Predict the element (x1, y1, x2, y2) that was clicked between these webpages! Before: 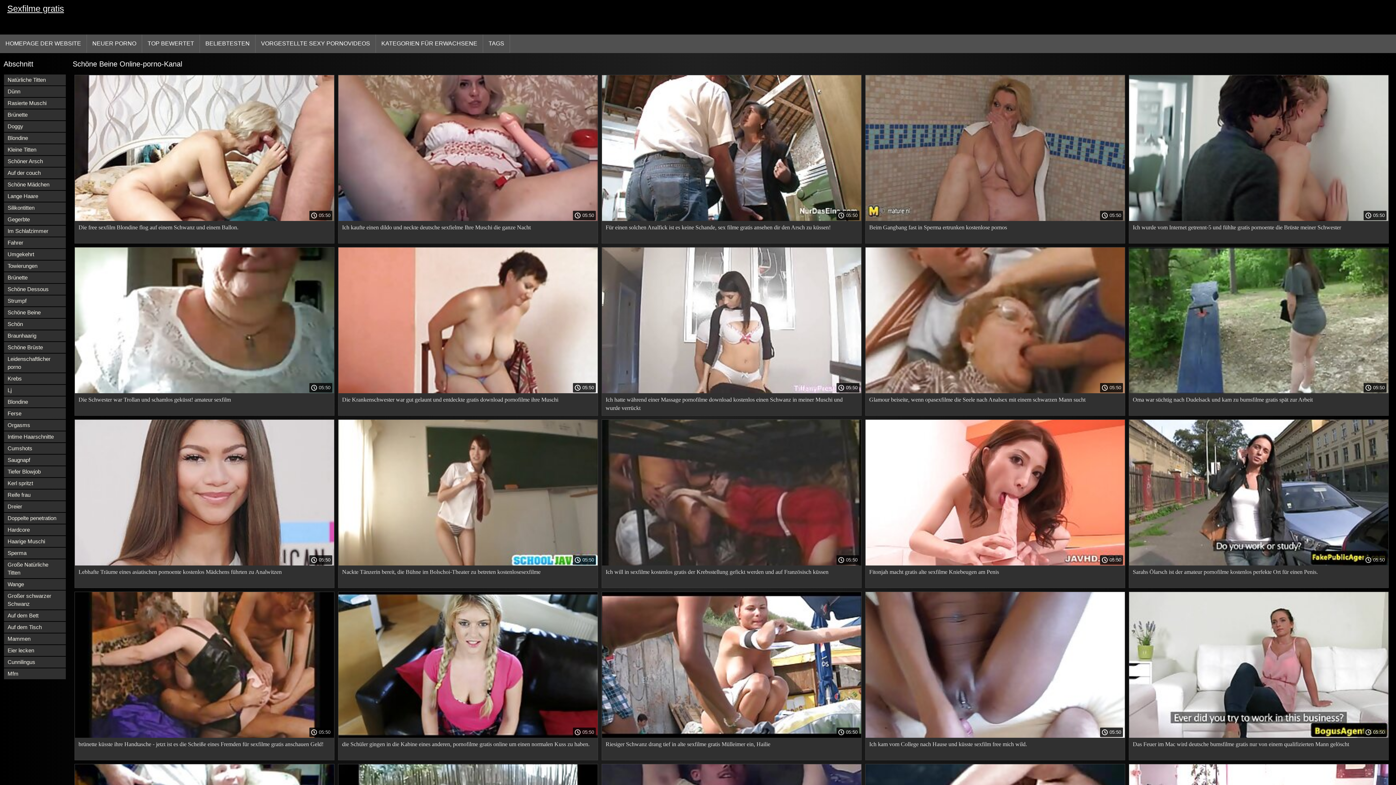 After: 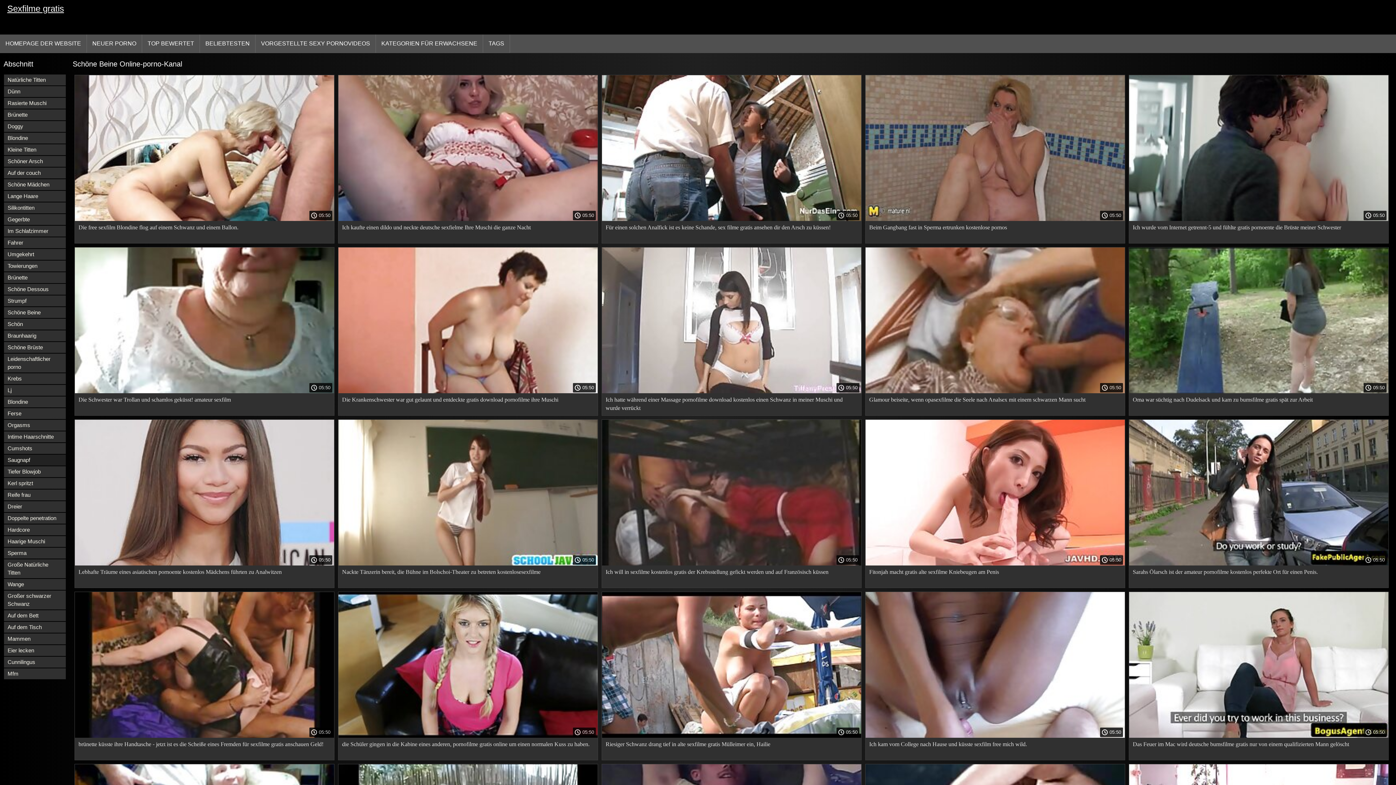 Action: label: Saugnapf bbox: (4, 454, 65, 465)